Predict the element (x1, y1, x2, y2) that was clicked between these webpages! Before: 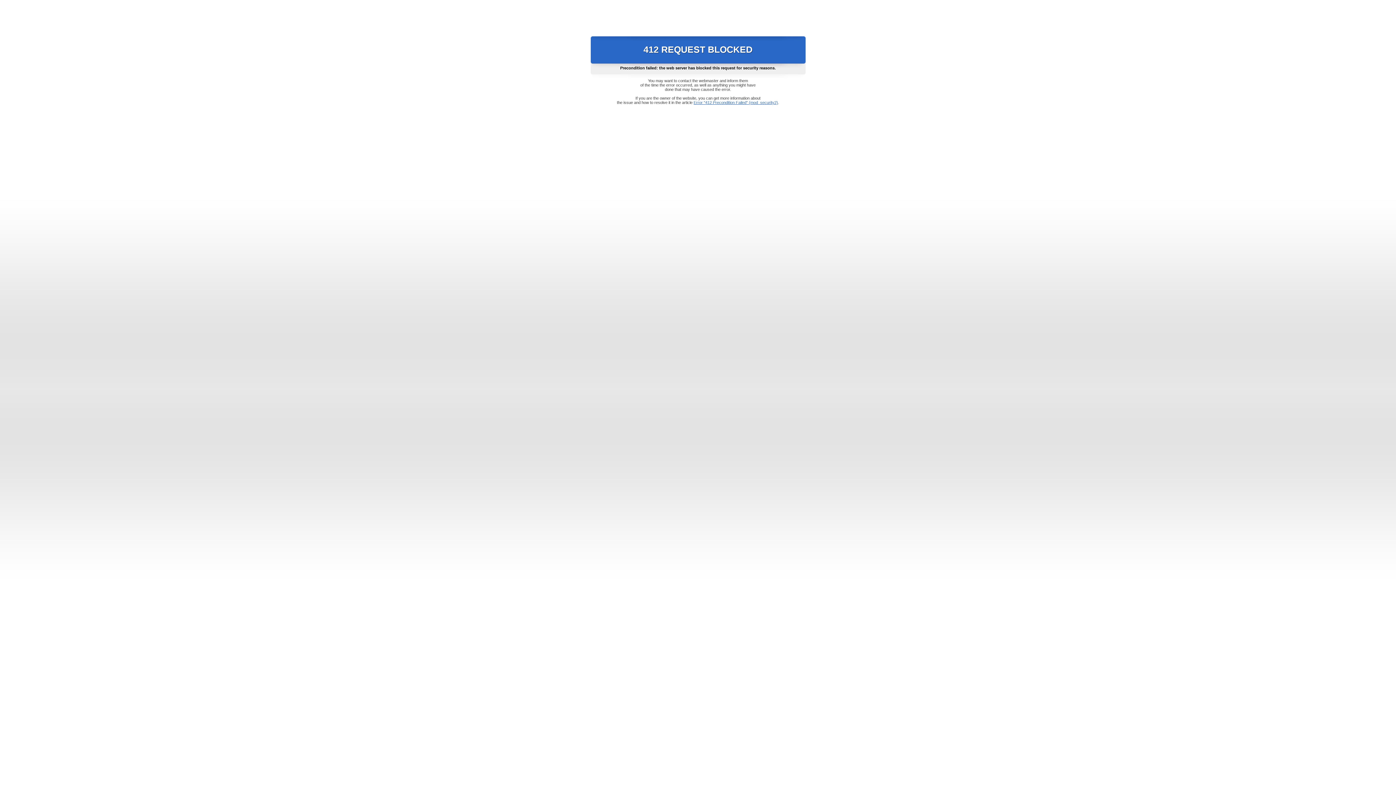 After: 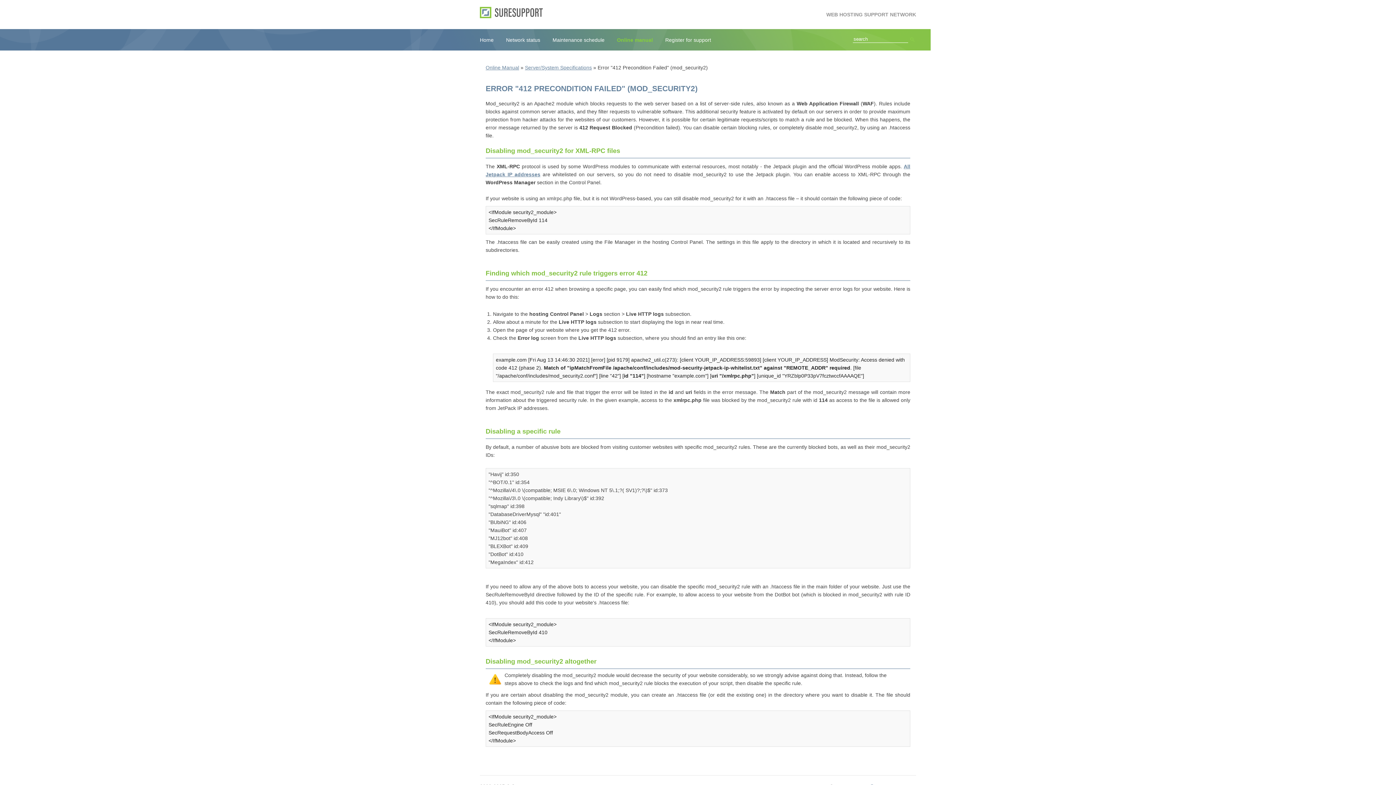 Action: label: Error "412 Precondition Failed" (mod_security2) bbox: (693, 100, 778, 104)